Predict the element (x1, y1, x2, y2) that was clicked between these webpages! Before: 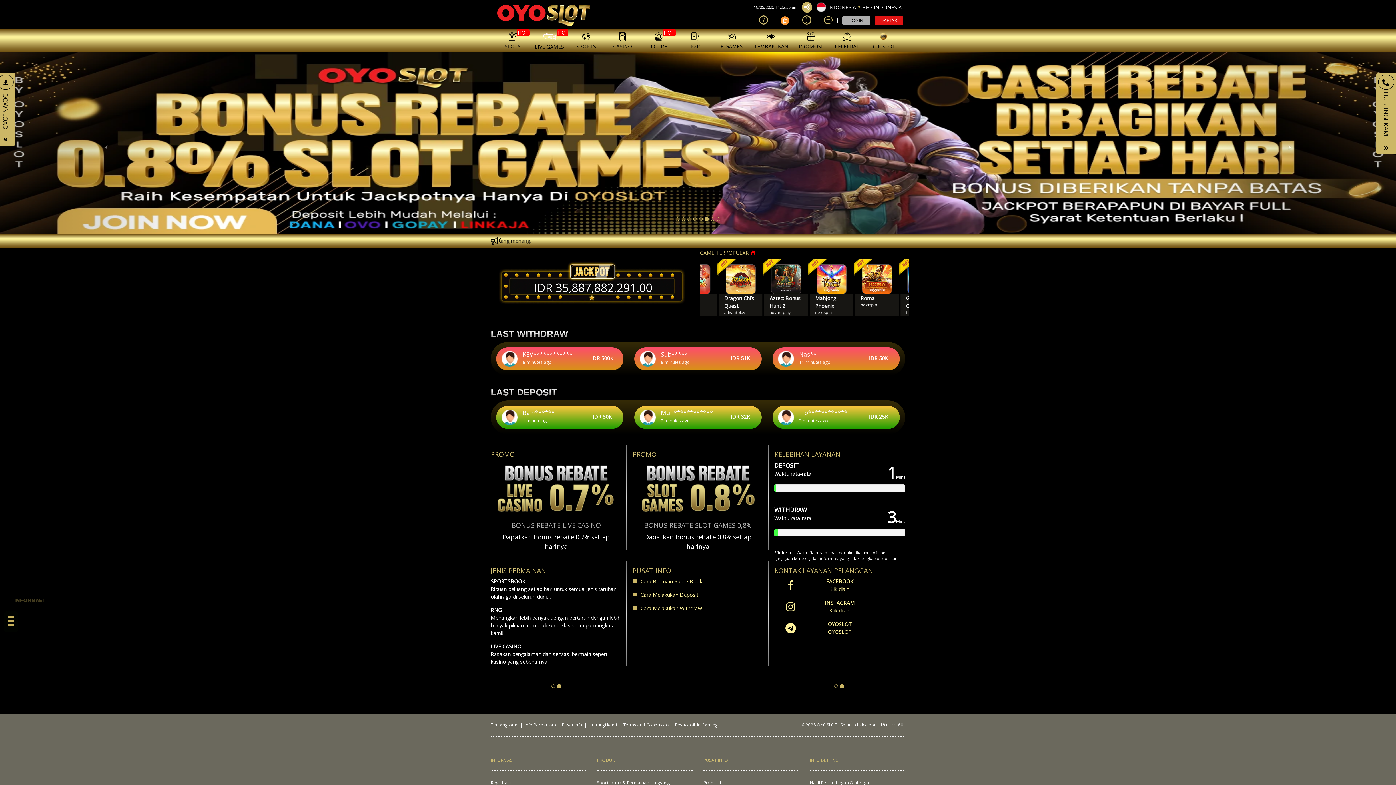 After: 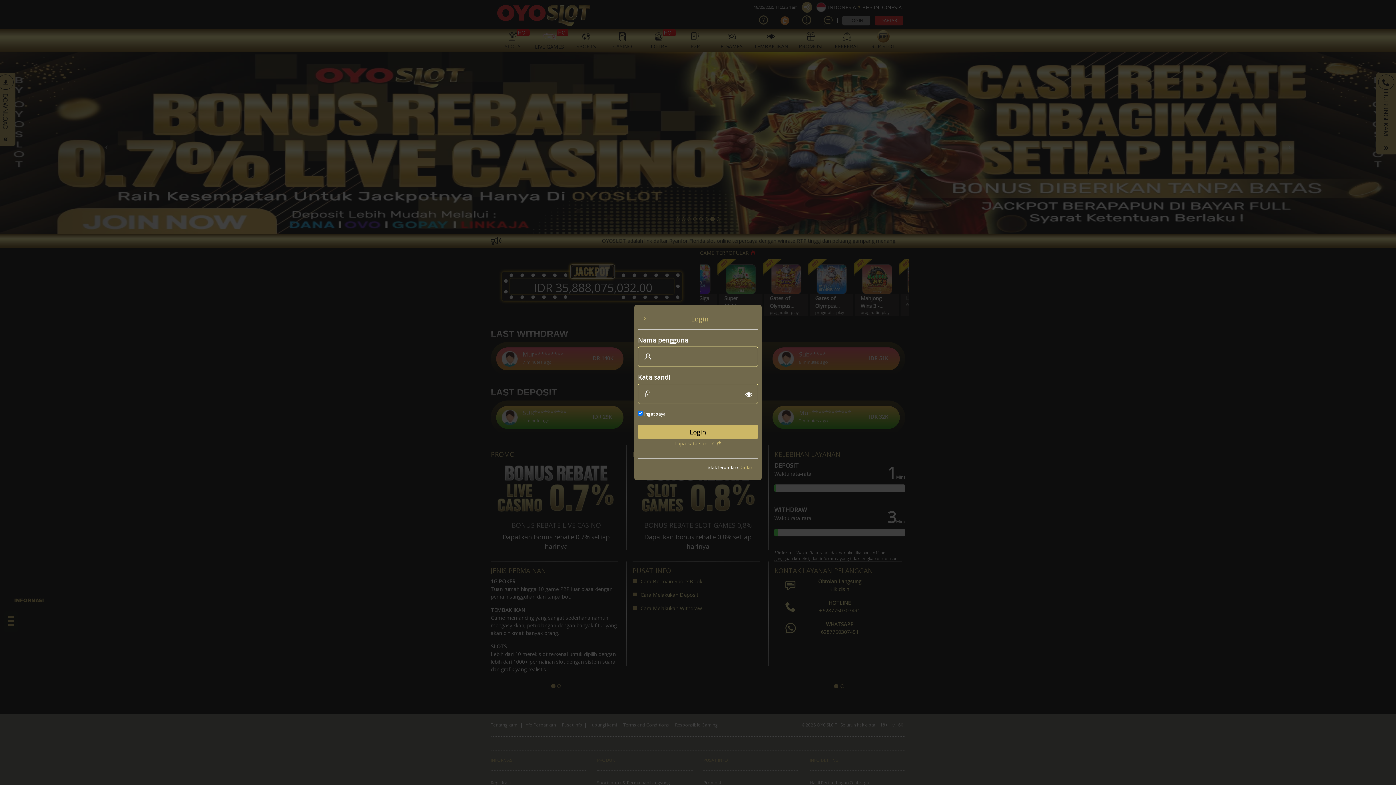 Action: bbox: (842, 15, 870, 25) label: LOGIN